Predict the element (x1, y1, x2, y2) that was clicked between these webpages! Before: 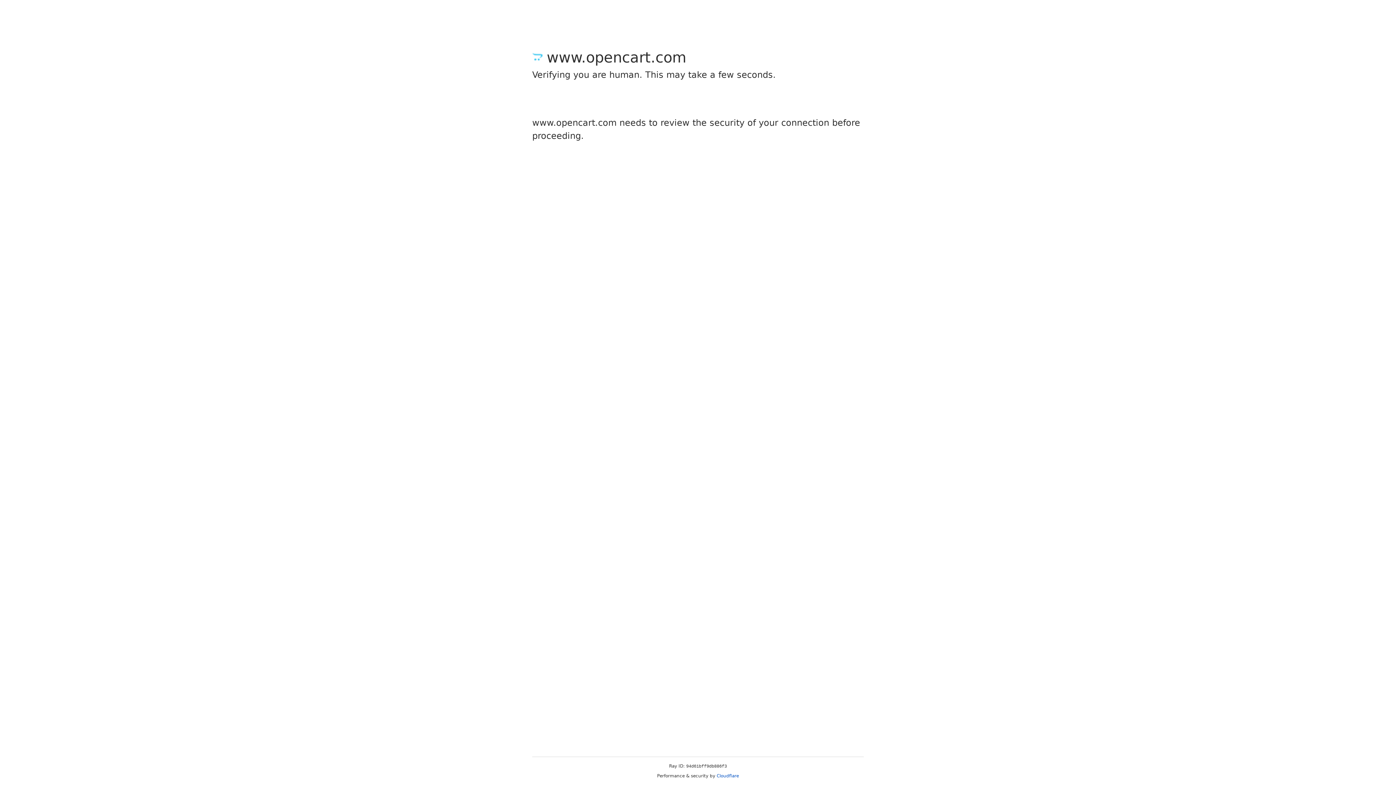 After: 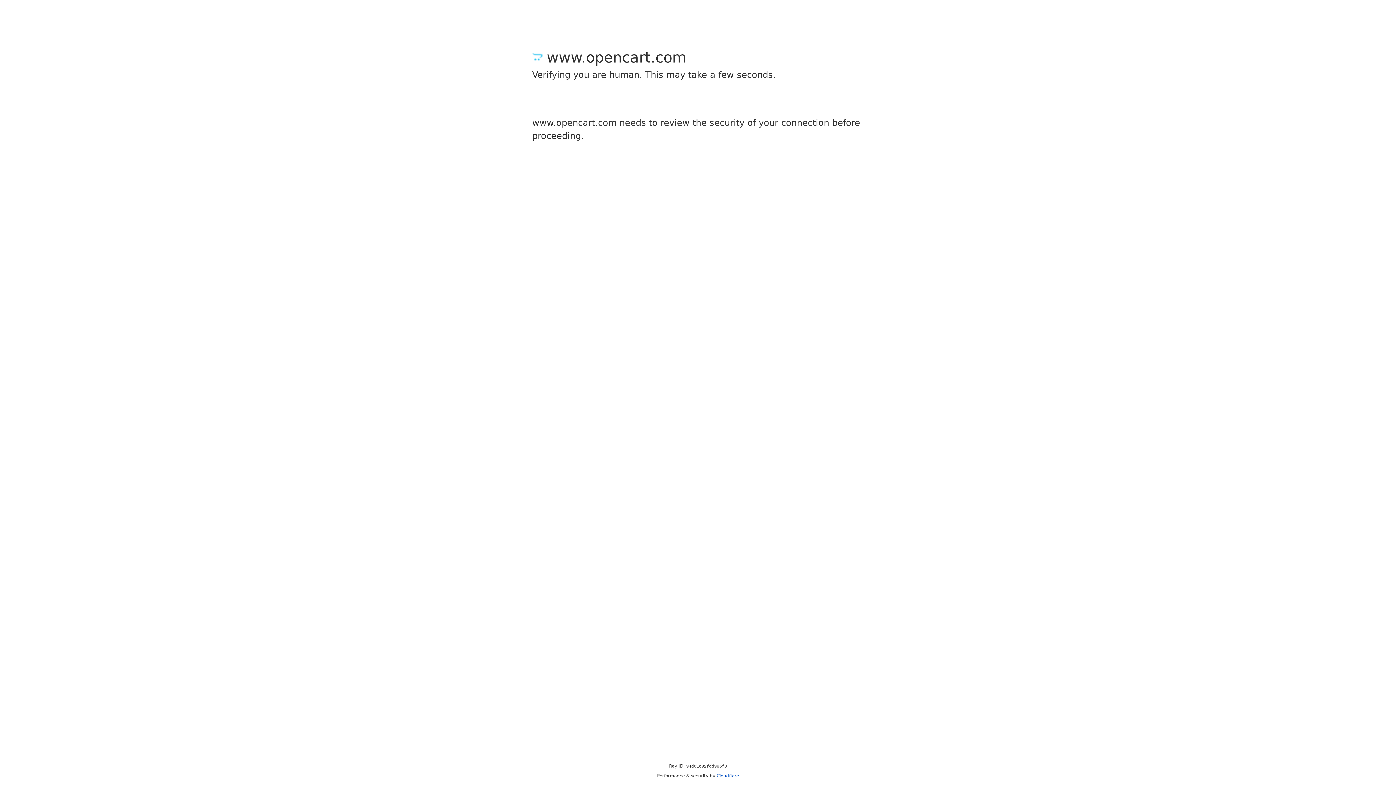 Action: bbox: (716, 773, 739, 778) label: Cloudflare